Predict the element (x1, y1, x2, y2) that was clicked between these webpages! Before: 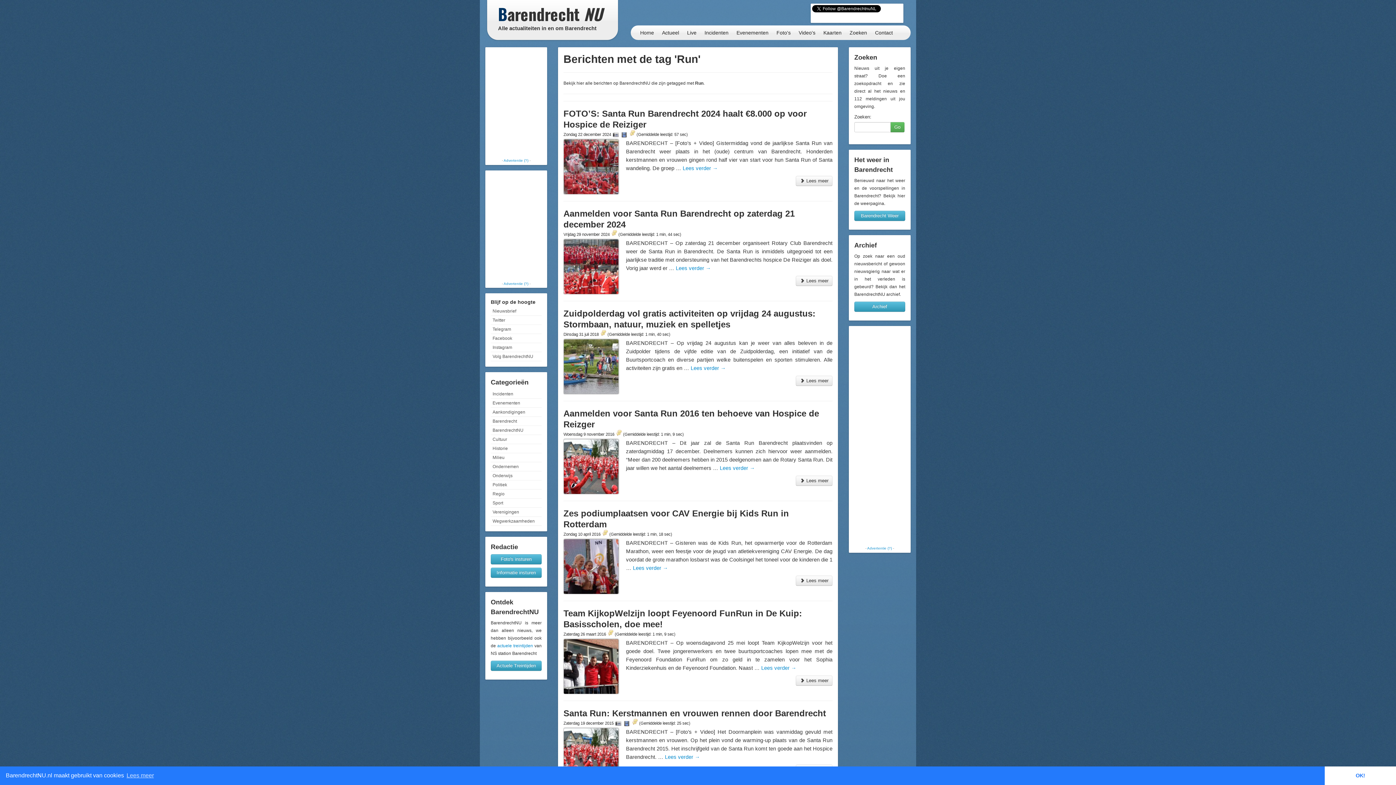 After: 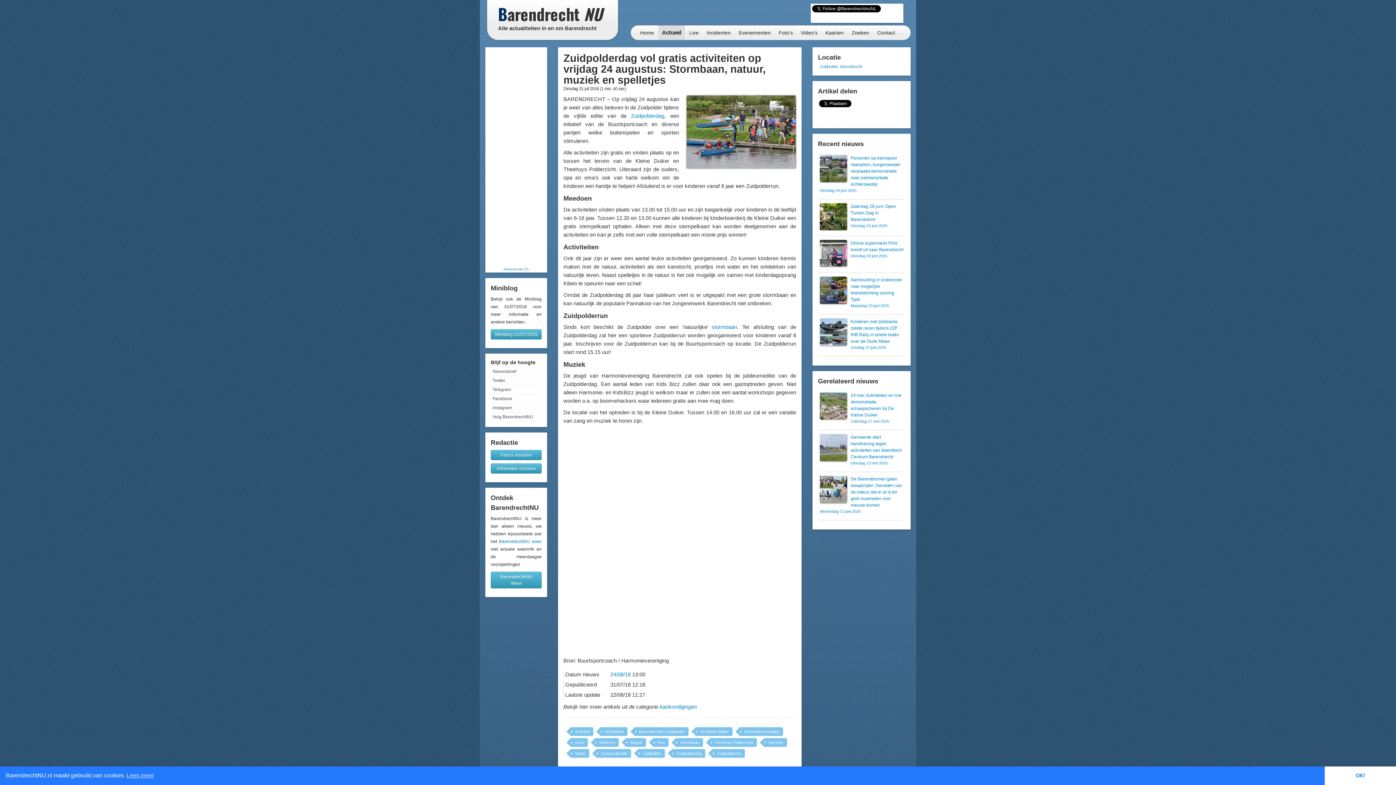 Action: bbox: (796, 376, 832, 386) label:  Lees meer